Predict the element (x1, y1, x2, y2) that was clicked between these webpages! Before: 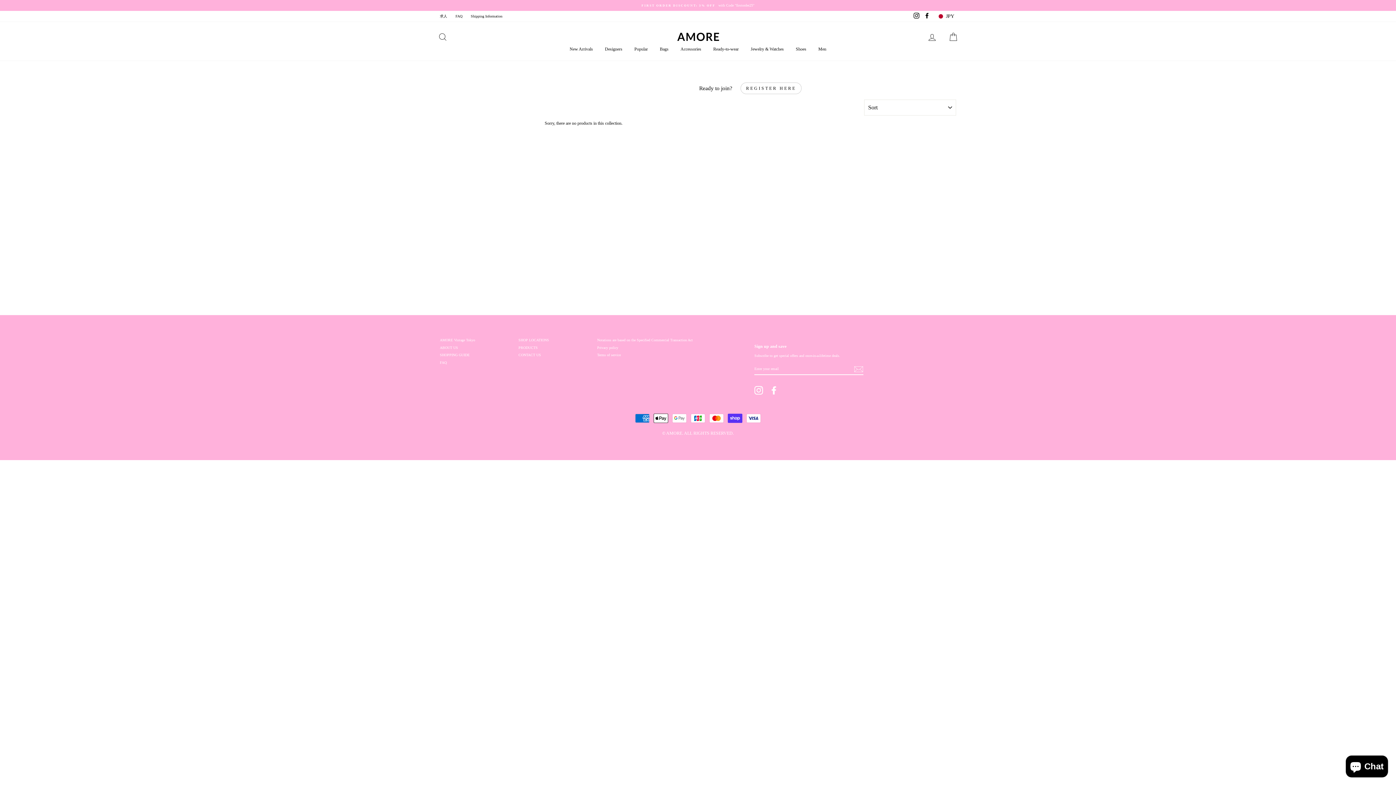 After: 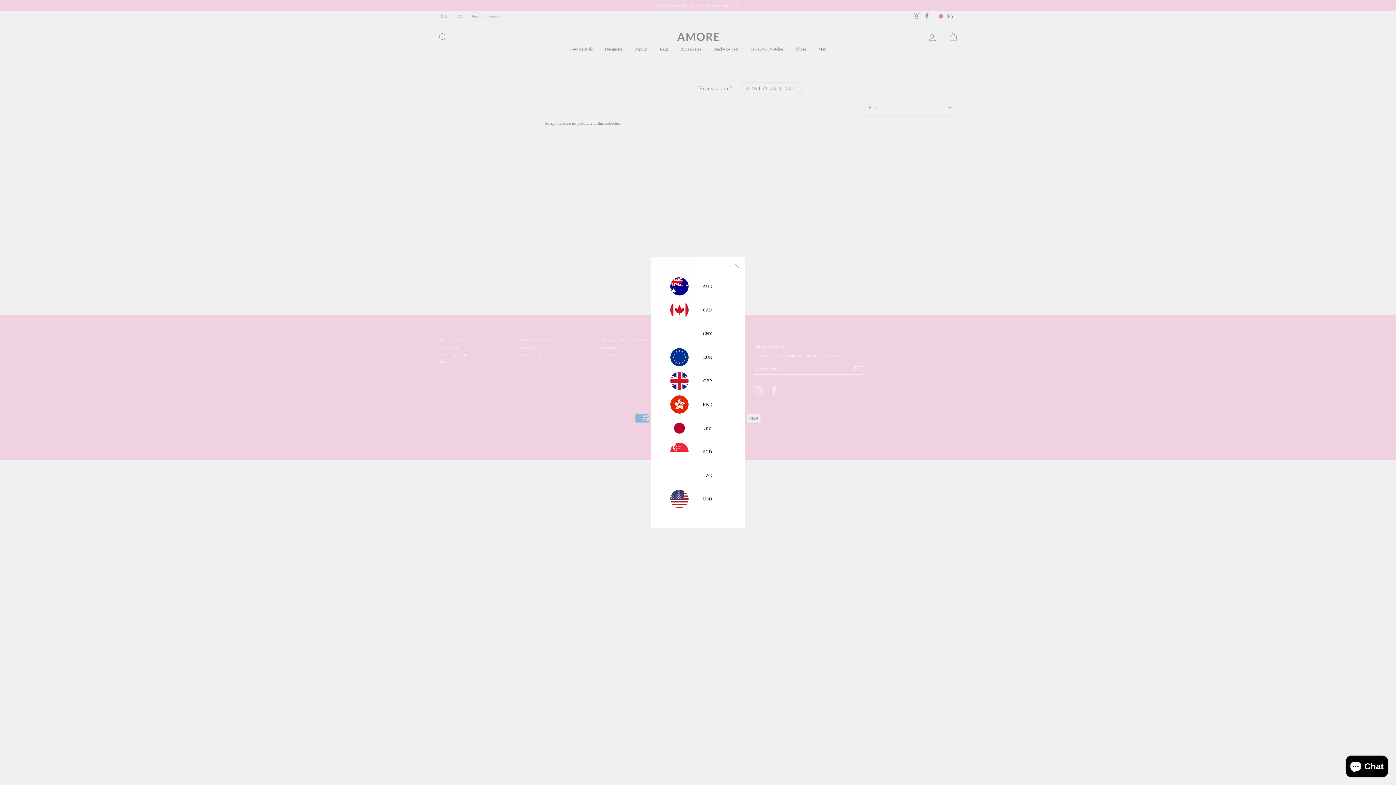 Action: bbox: (937, 12, 954, 20) label:  JPY